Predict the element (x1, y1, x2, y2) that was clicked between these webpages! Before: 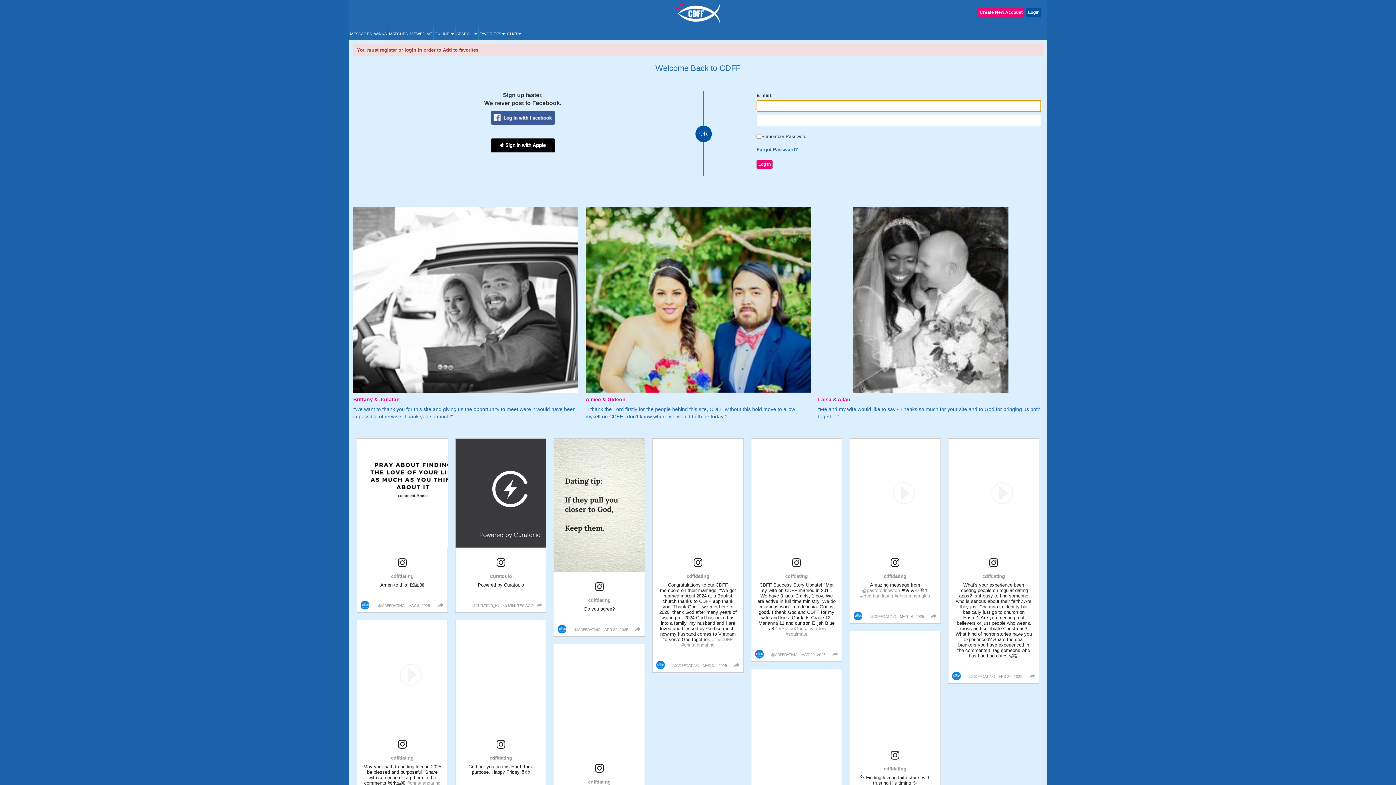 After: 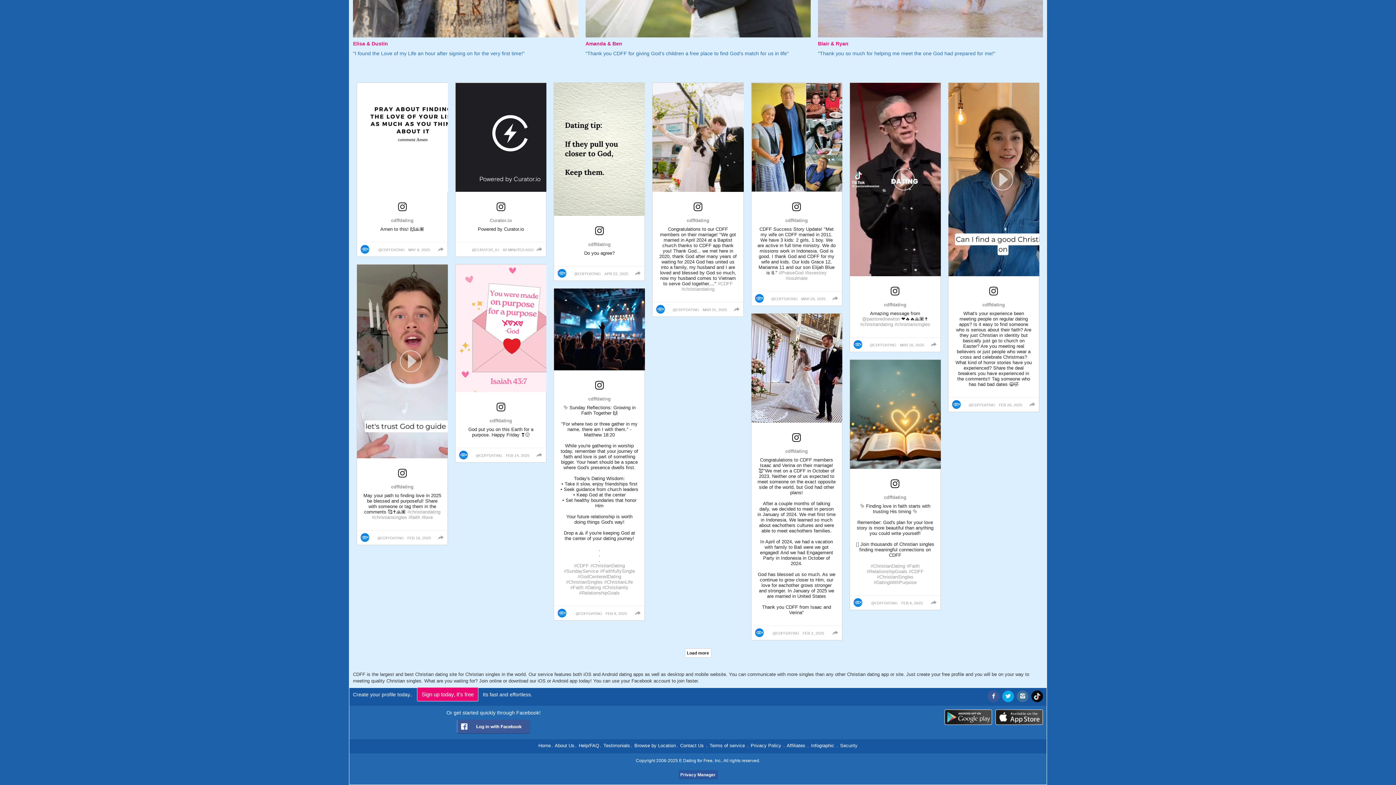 Action: bbox: (988, 606, 999, 618)